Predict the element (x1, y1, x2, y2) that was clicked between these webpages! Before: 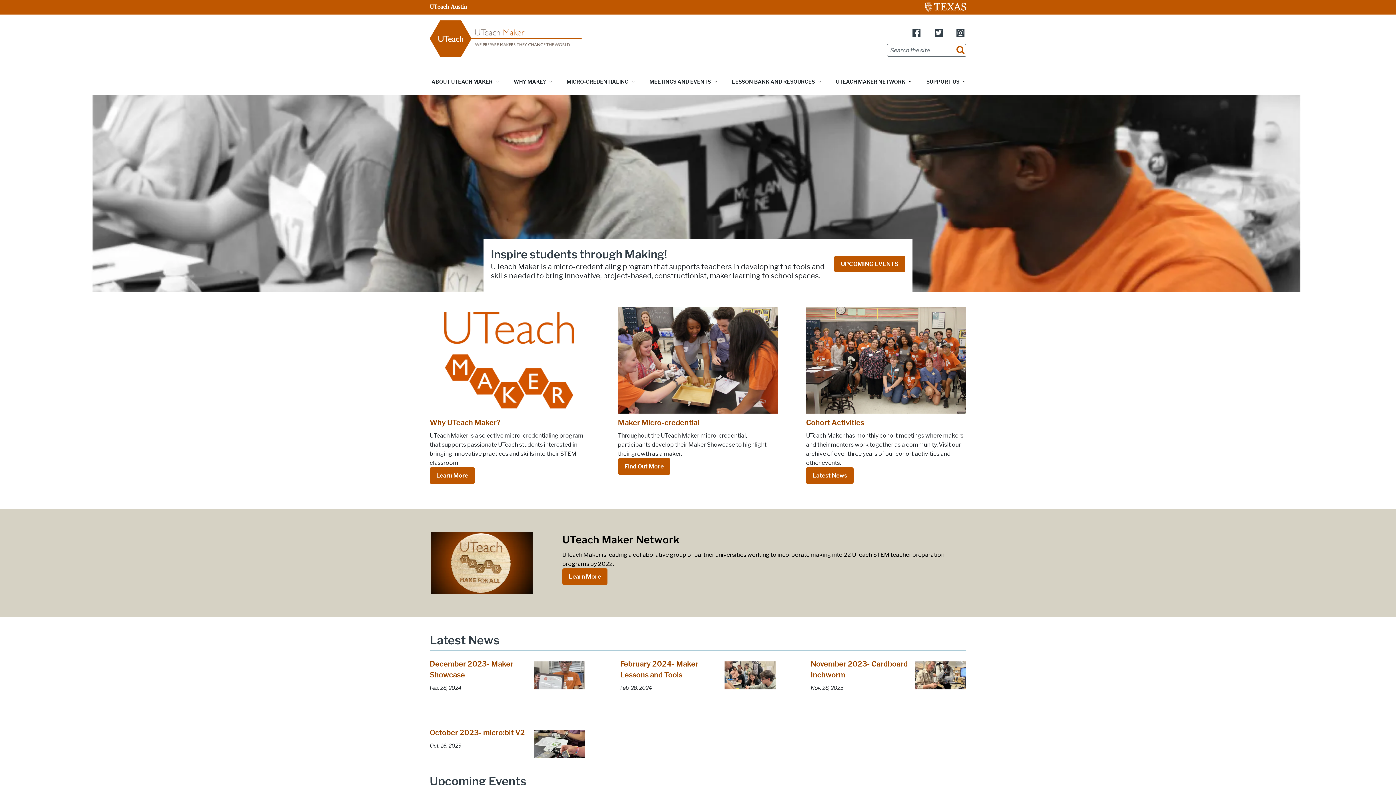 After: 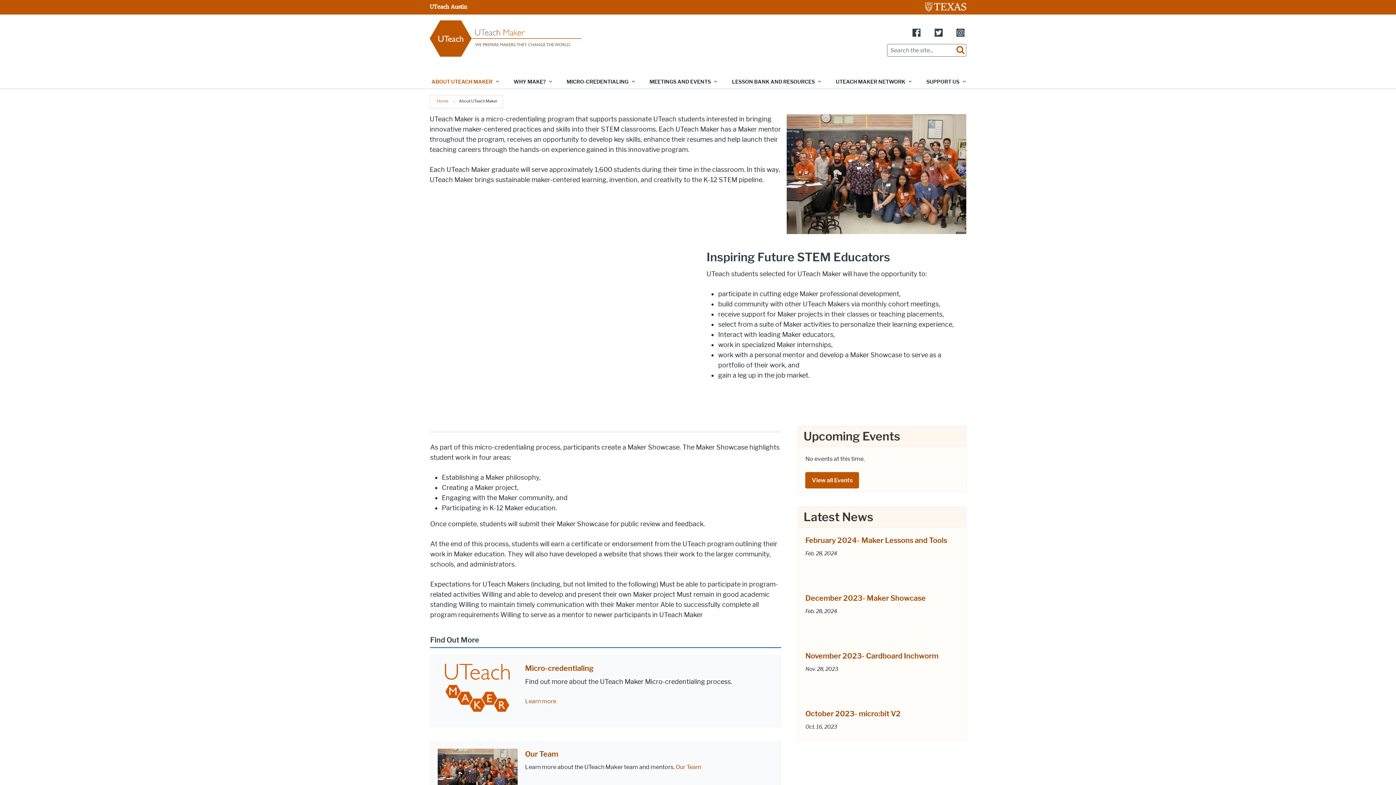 Action: label: Learn More bbox: (429, 467, 474, 483)